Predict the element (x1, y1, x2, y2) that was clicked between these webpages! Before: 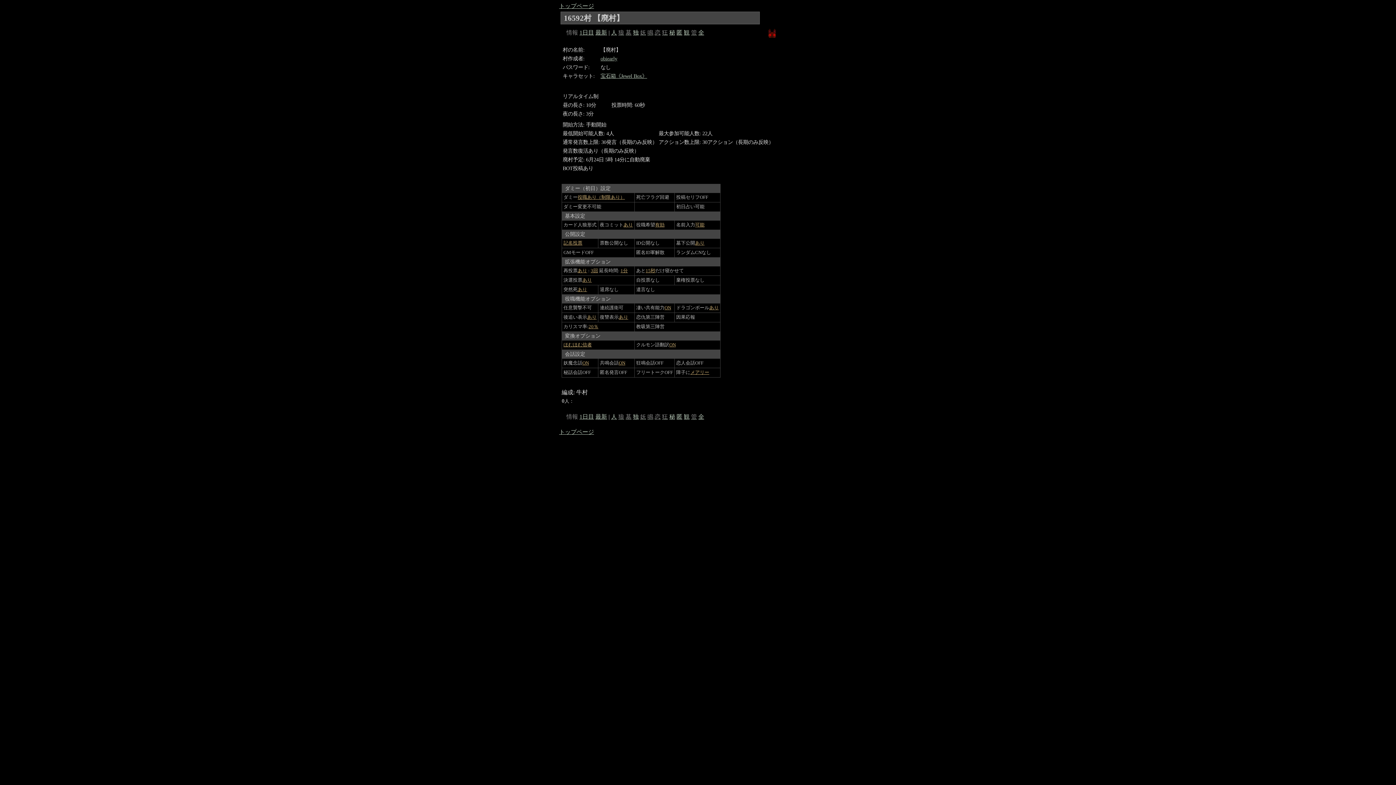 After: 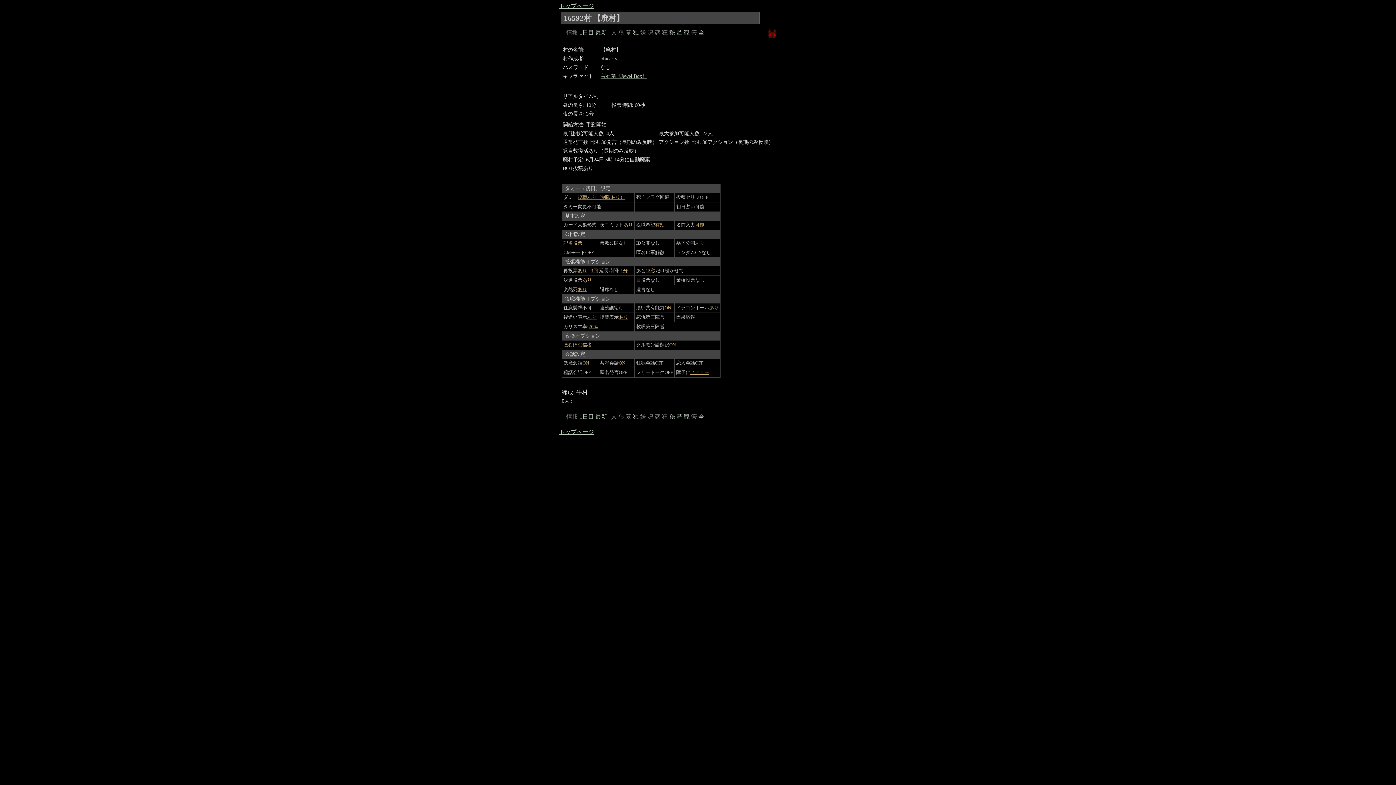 Action: bbox: (611, 29, 617, 35) label: 人